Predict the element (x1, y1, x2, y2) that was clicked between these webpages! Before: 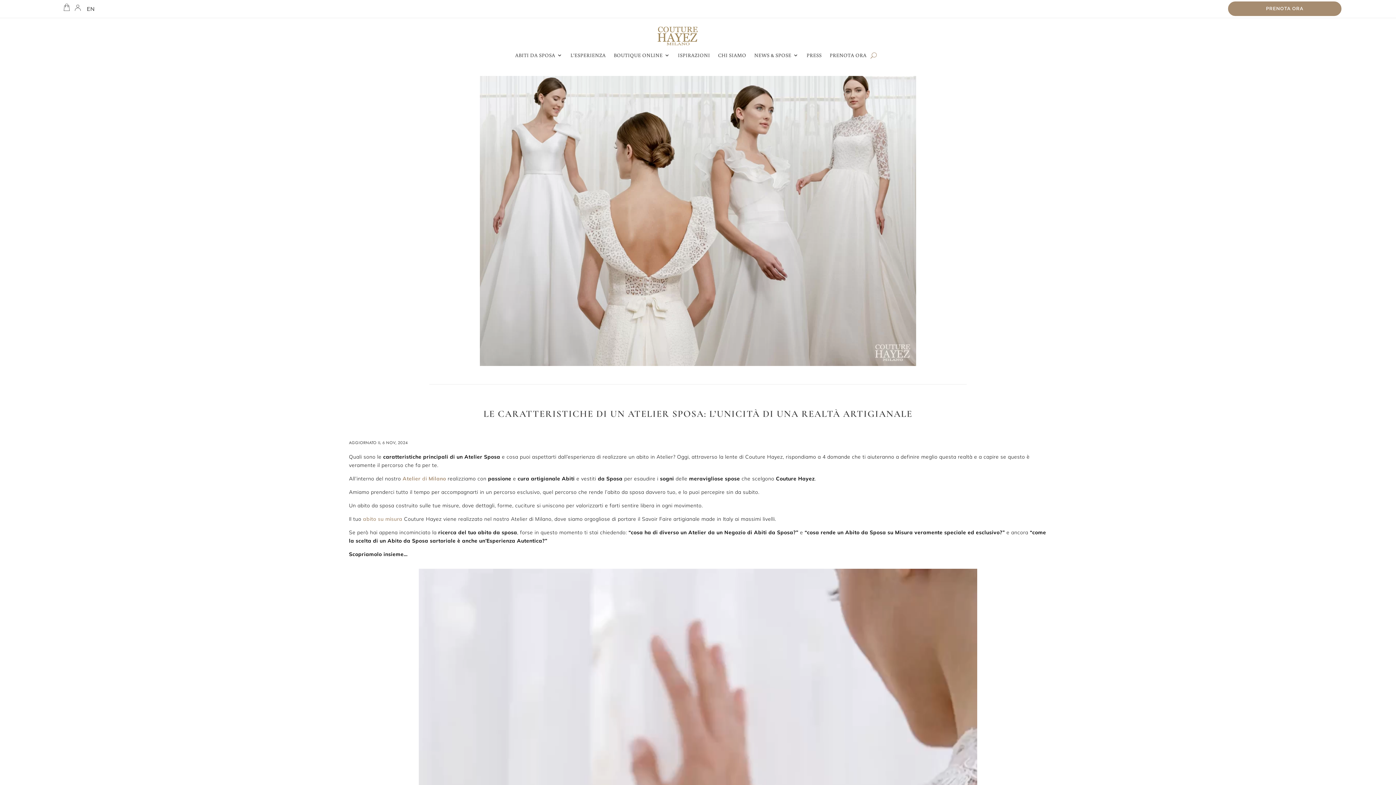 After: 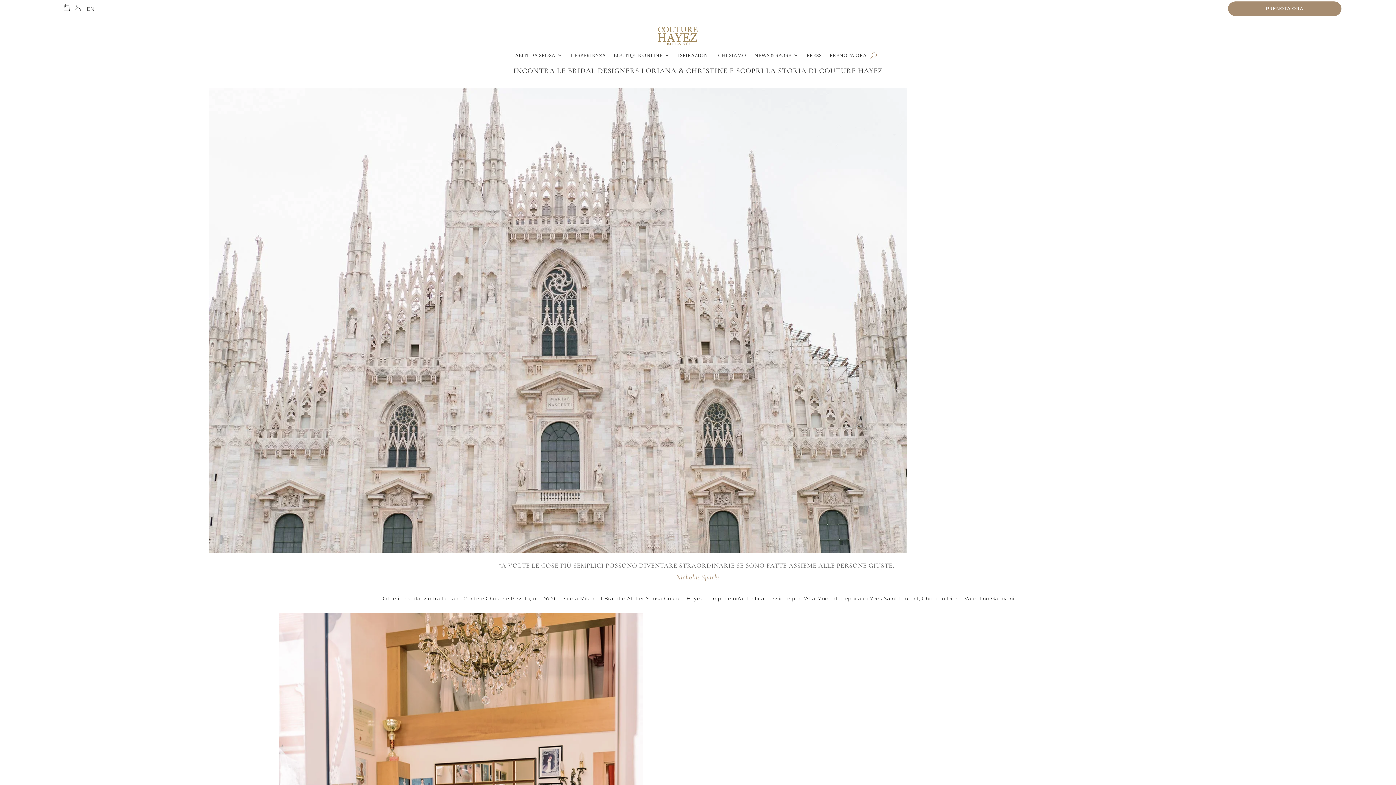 Action: label: CHI SIAMO bbox: (718, 52, 746, 61)